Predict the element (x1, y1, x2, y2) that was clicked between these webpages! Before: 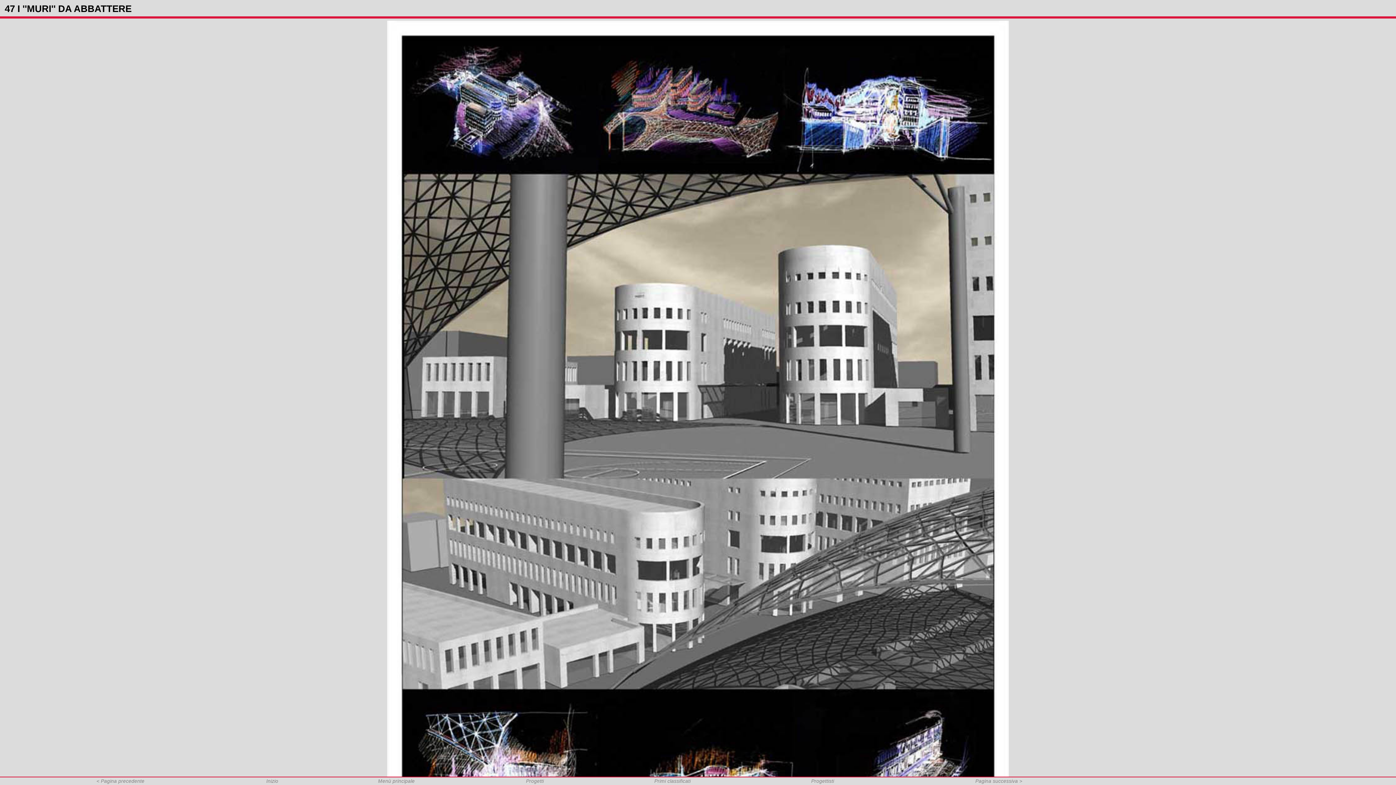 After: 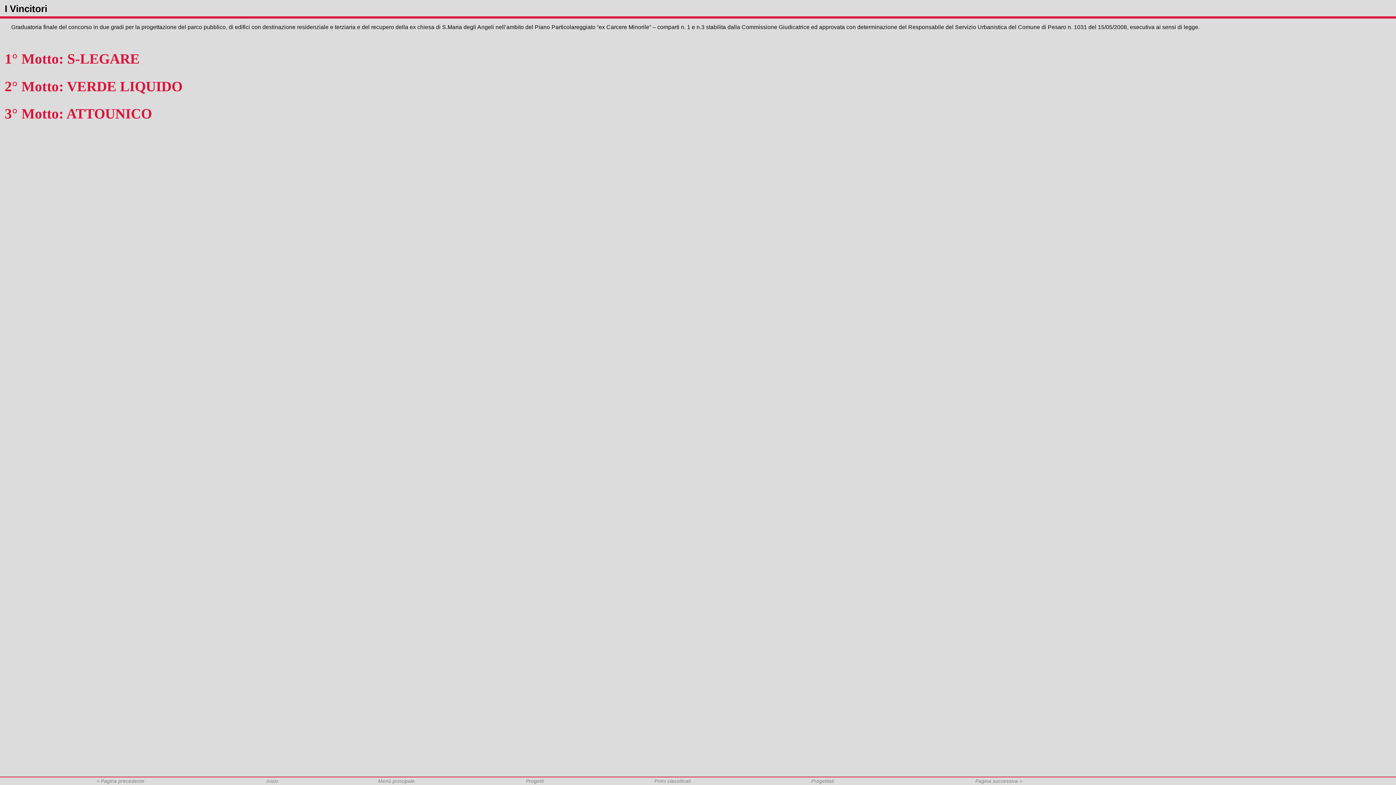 Action: label: Primi classificati bbox: (654, 778, 690, 784)